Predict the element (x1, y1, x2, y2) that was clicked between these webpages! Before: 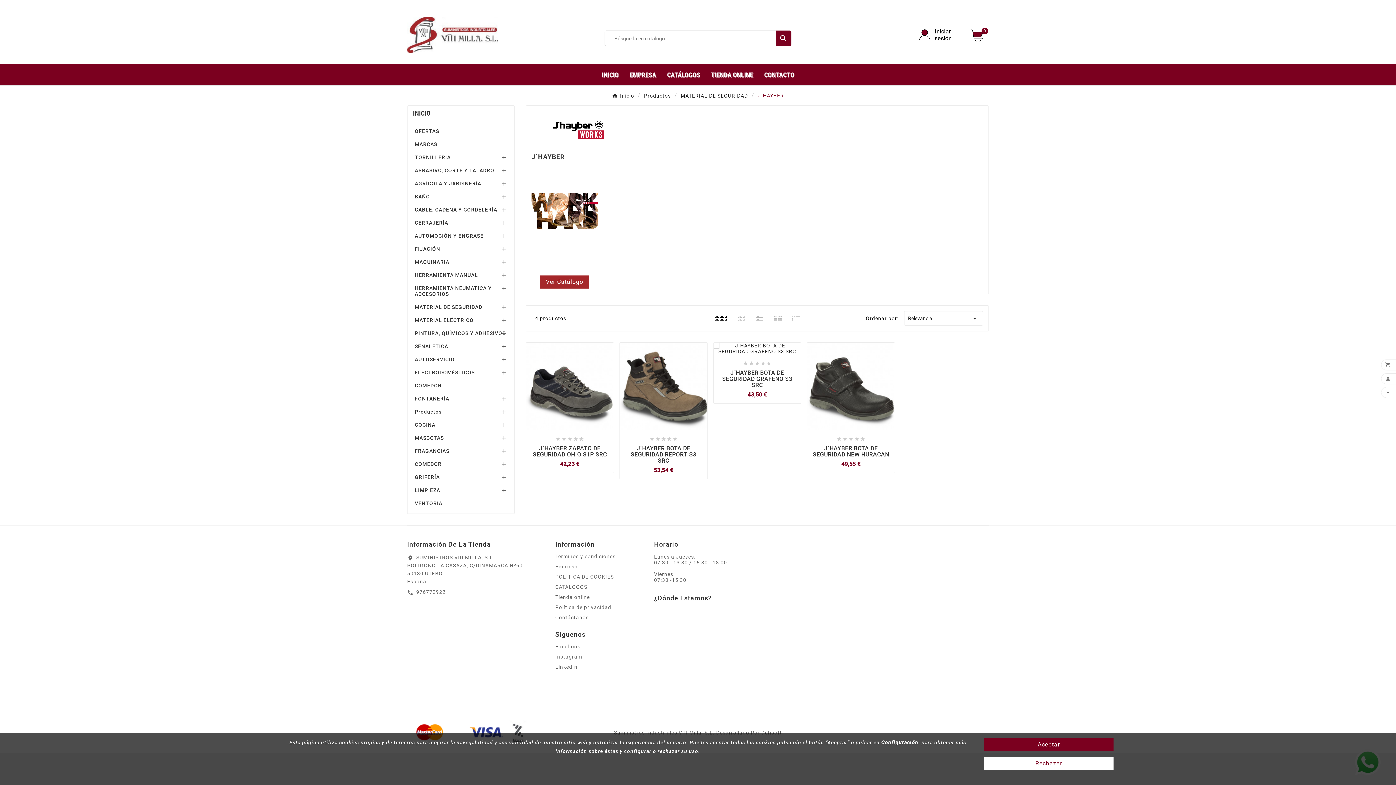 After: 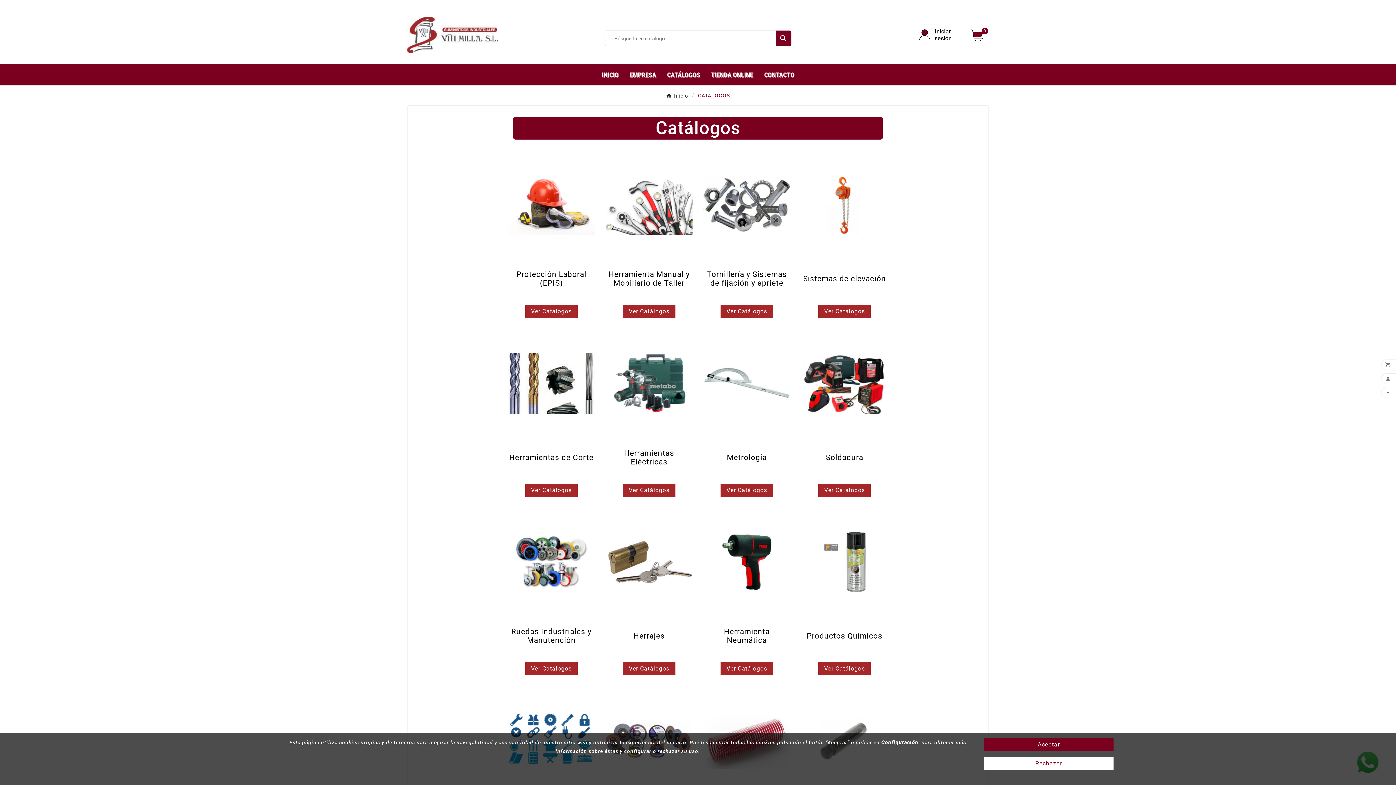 Action: label: CATÁLOGOS bbox: (661, 64, 705, 85)